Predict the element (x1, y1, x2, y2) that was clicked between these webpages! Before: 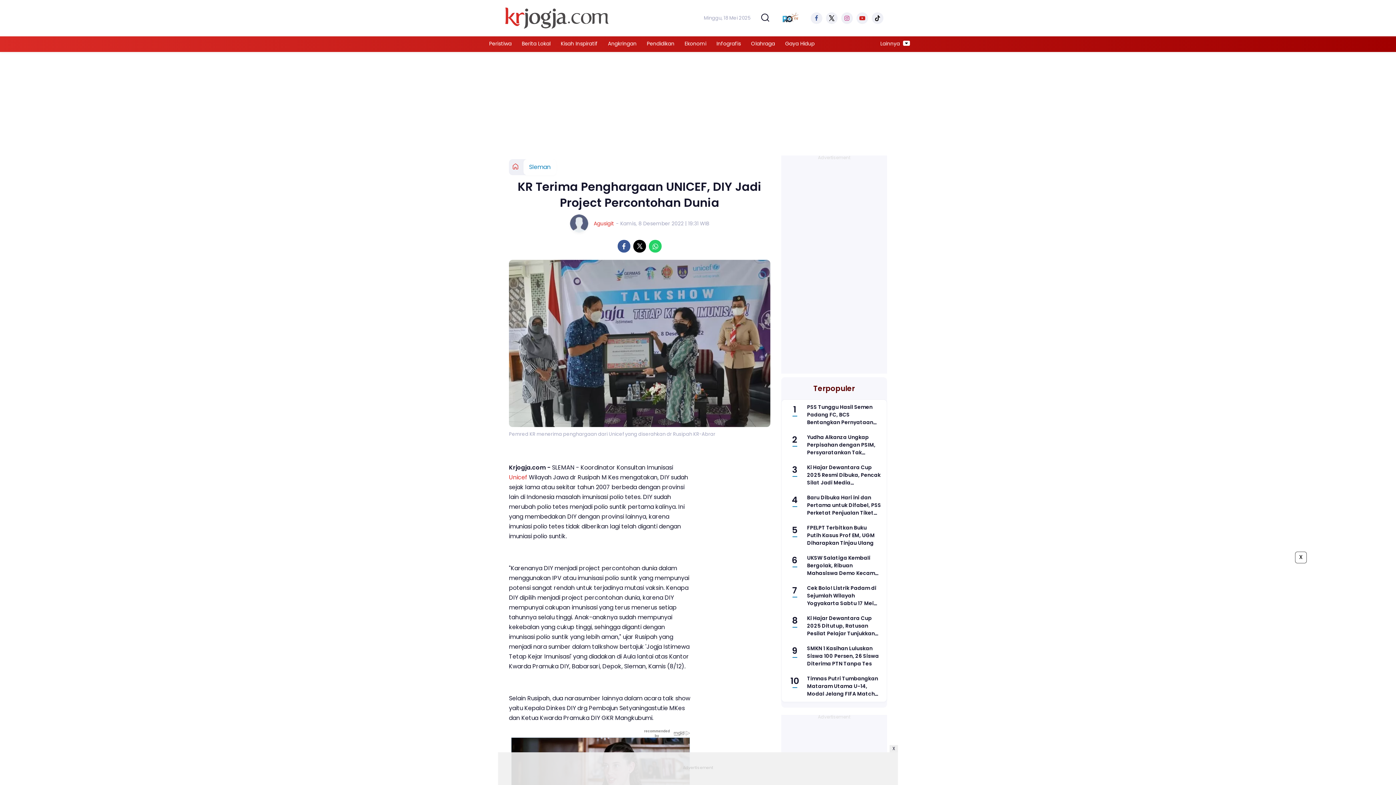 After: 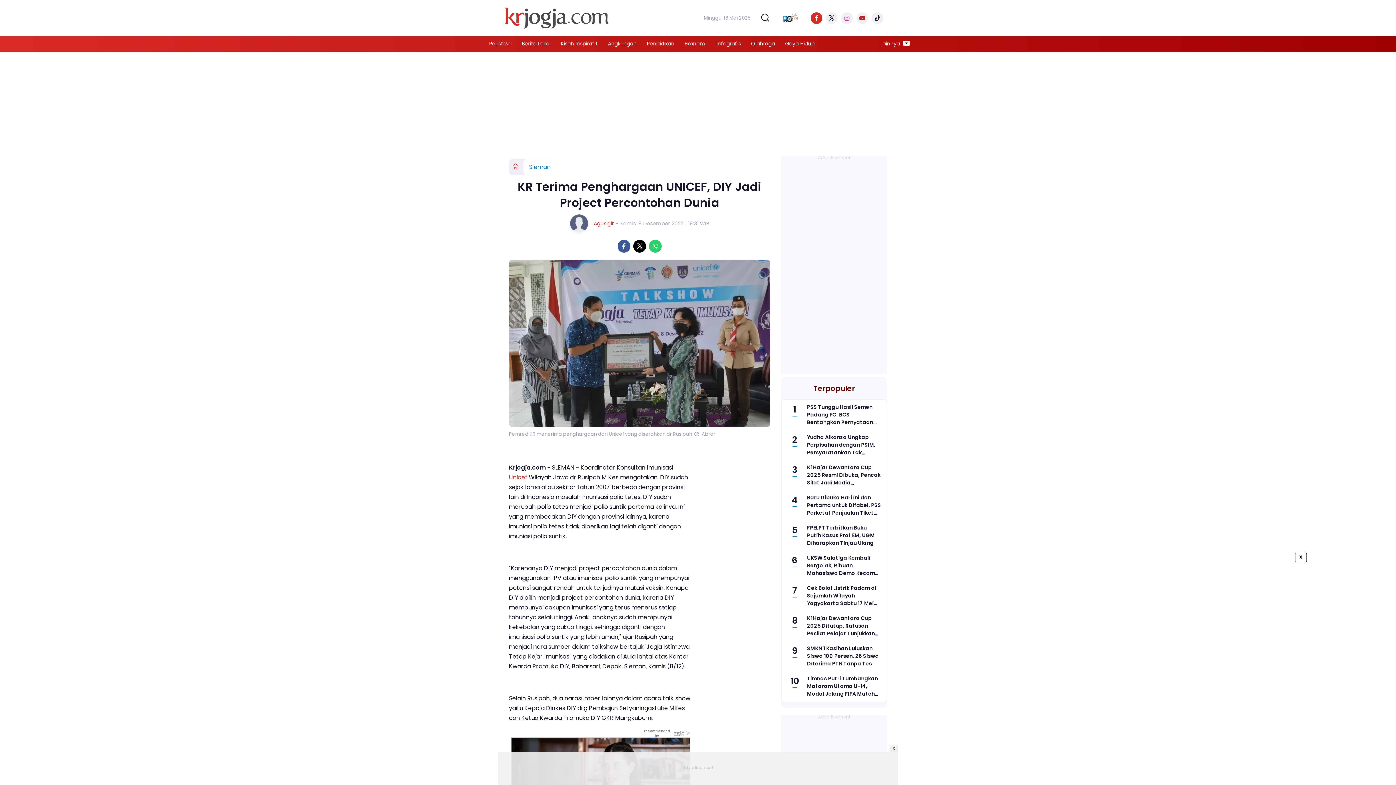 Action: bbox: (810, 12, 822, 24)